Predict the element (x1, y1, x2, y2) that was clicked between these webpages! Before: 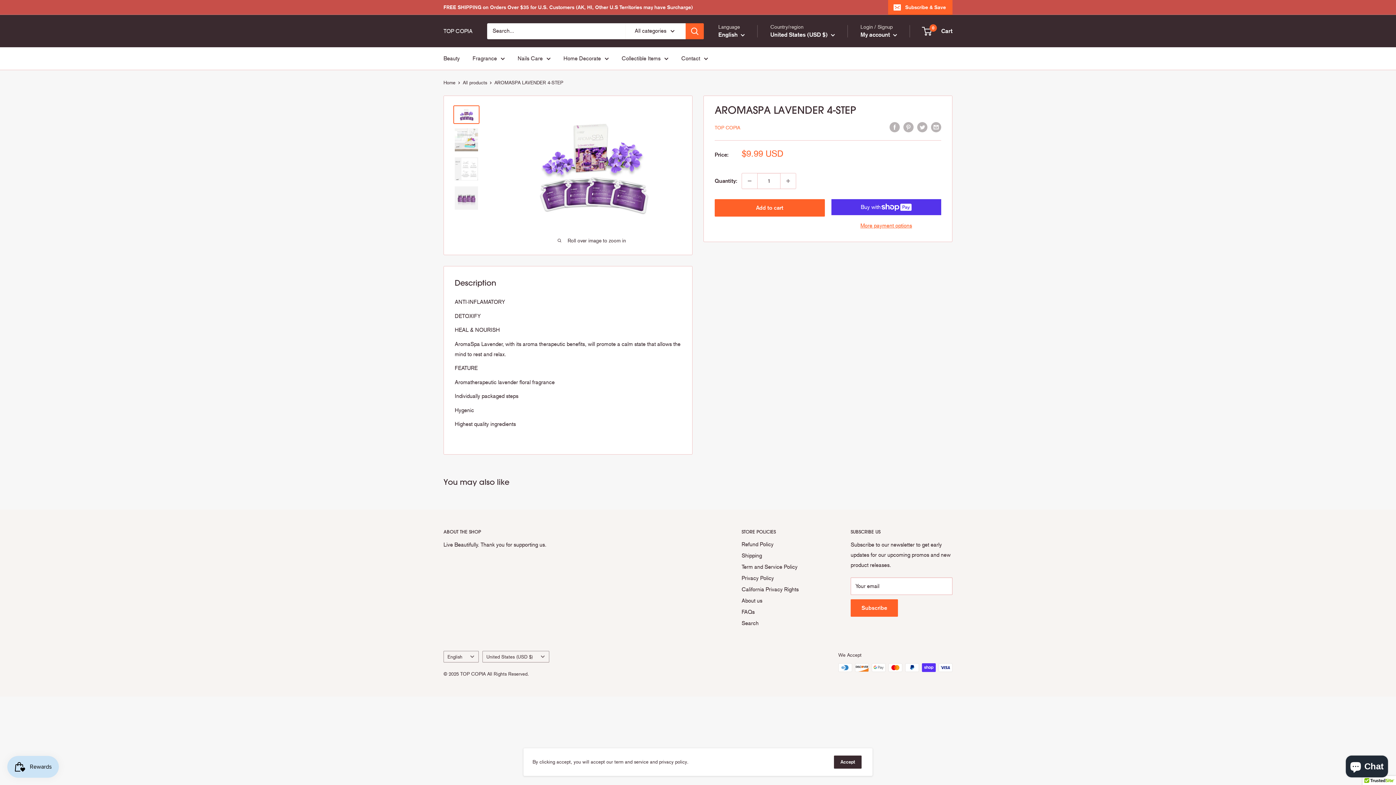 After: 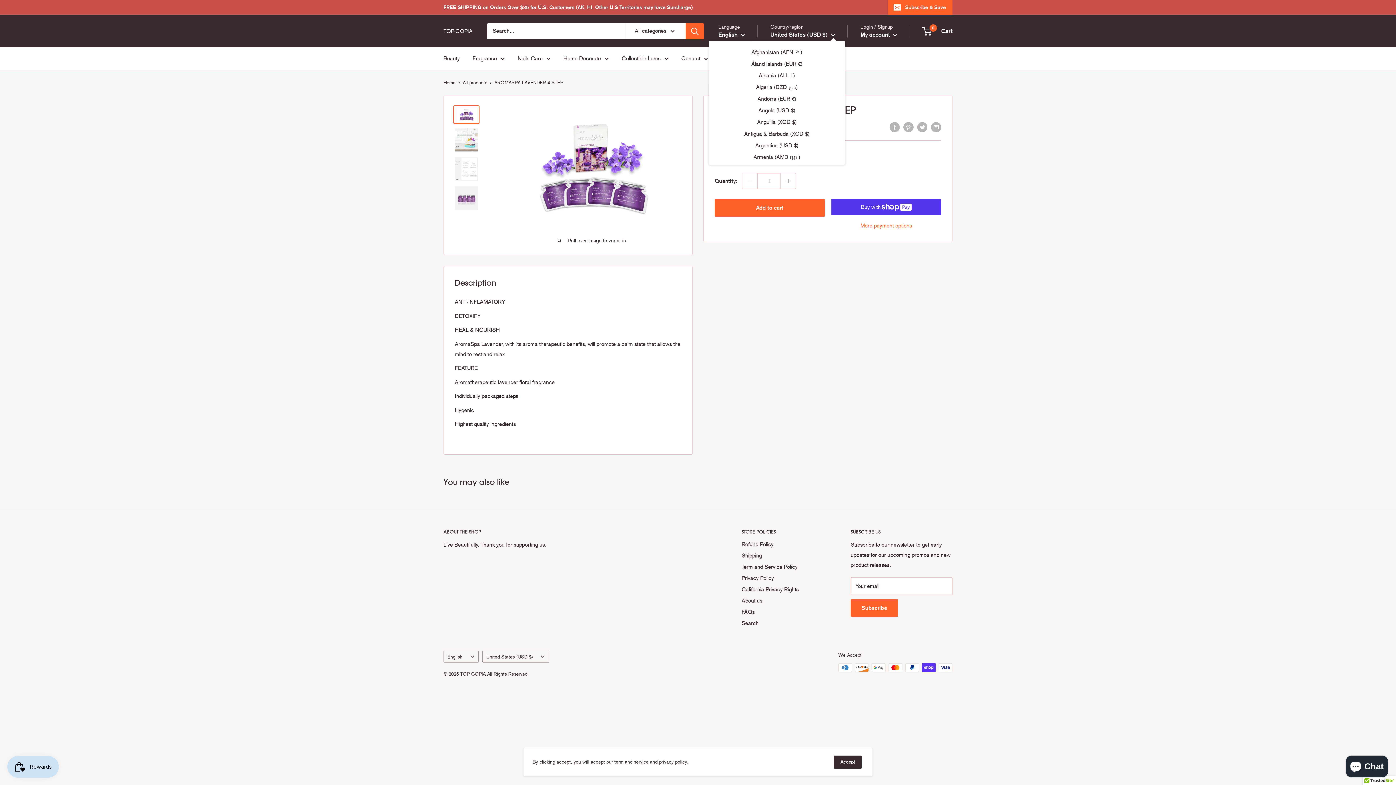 Action: bbox: (770, 29, 835, 40) label: United States (USD $) 